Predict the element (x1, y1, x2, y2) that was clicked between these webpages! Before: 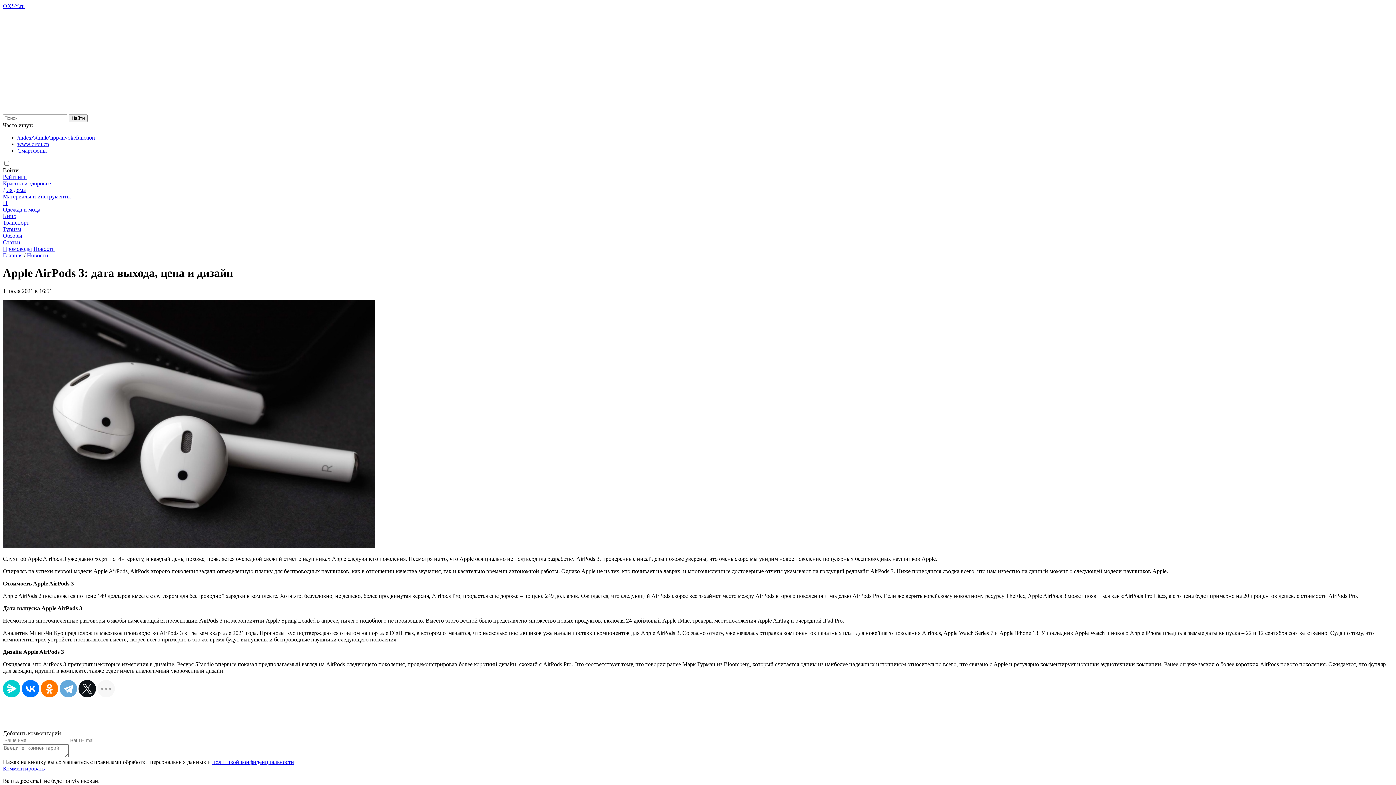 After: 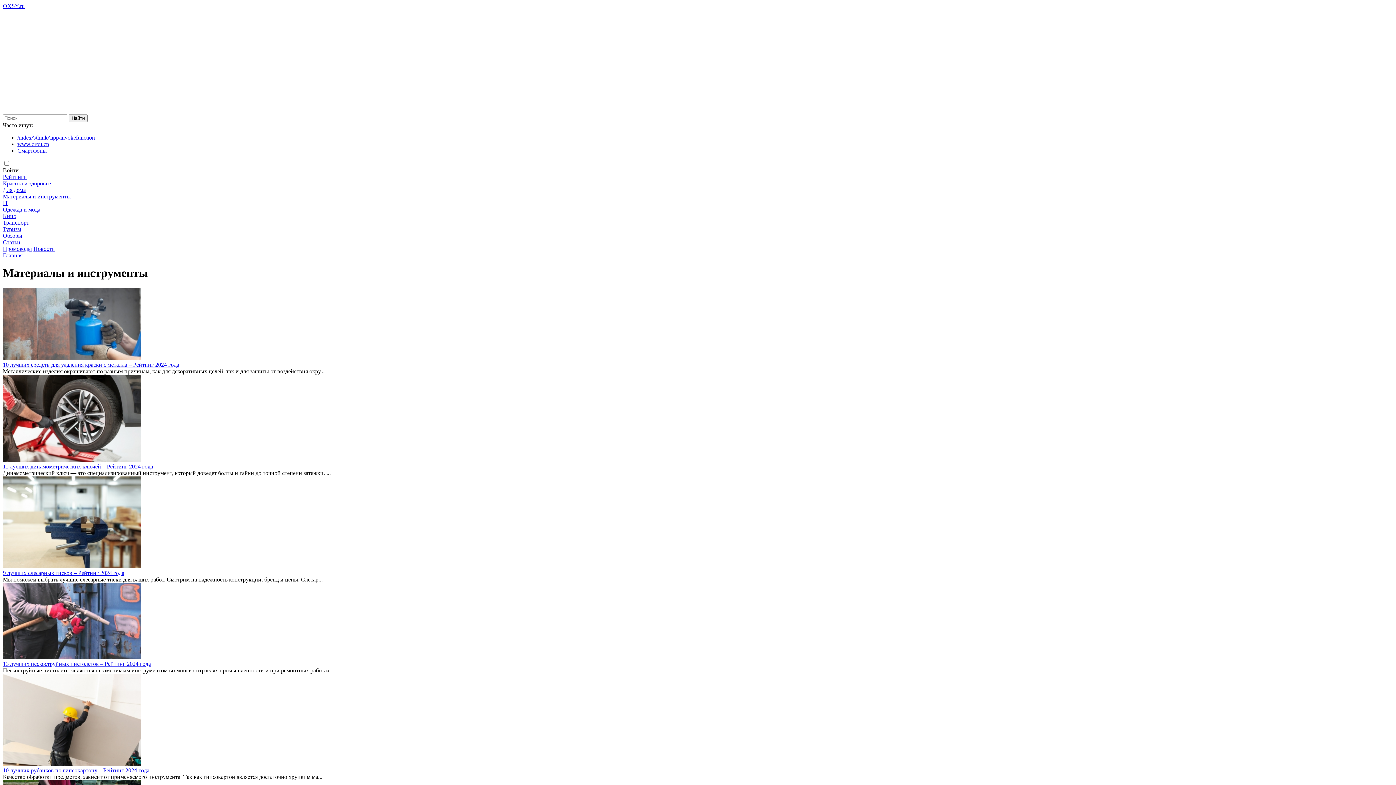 Action: label: Материалы и инструменты bbox: (2, 193, 70, 199)